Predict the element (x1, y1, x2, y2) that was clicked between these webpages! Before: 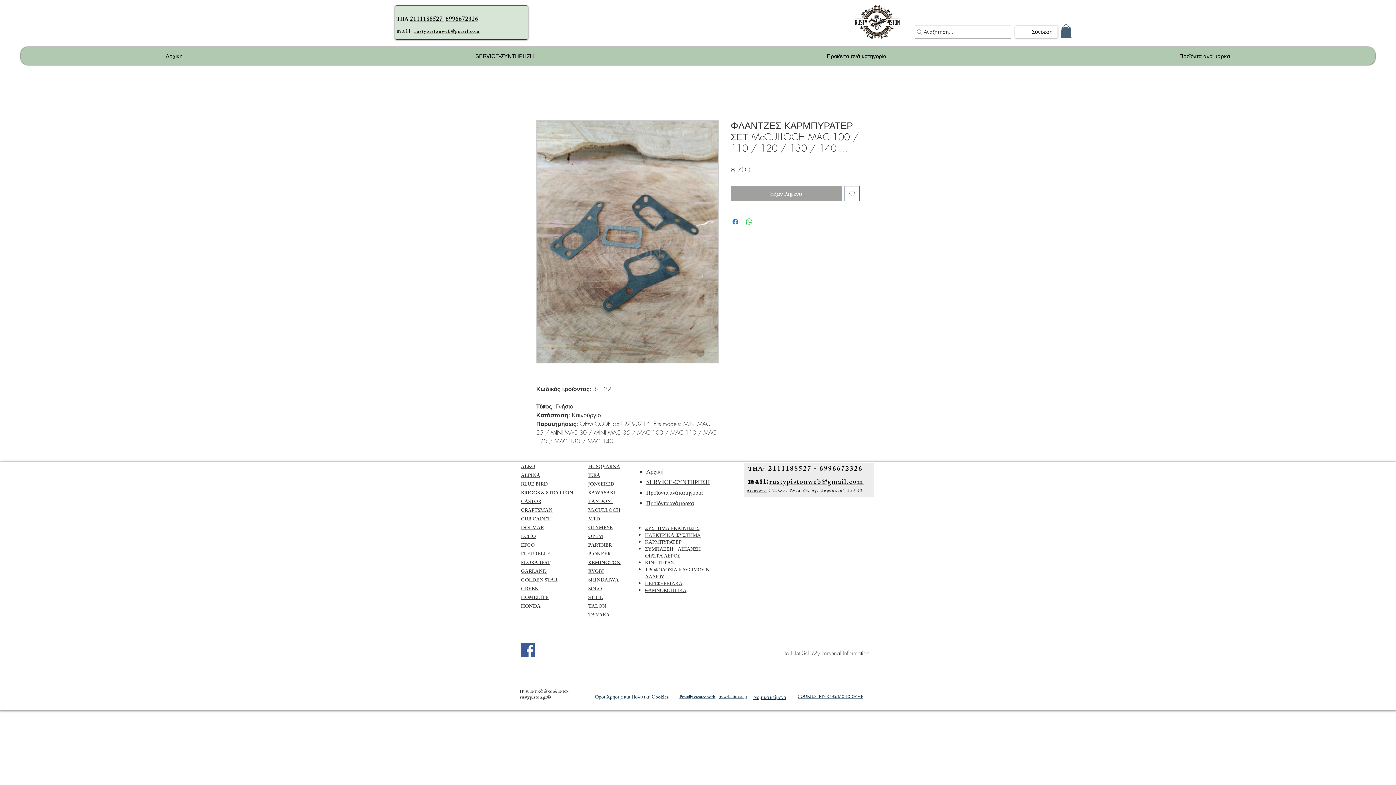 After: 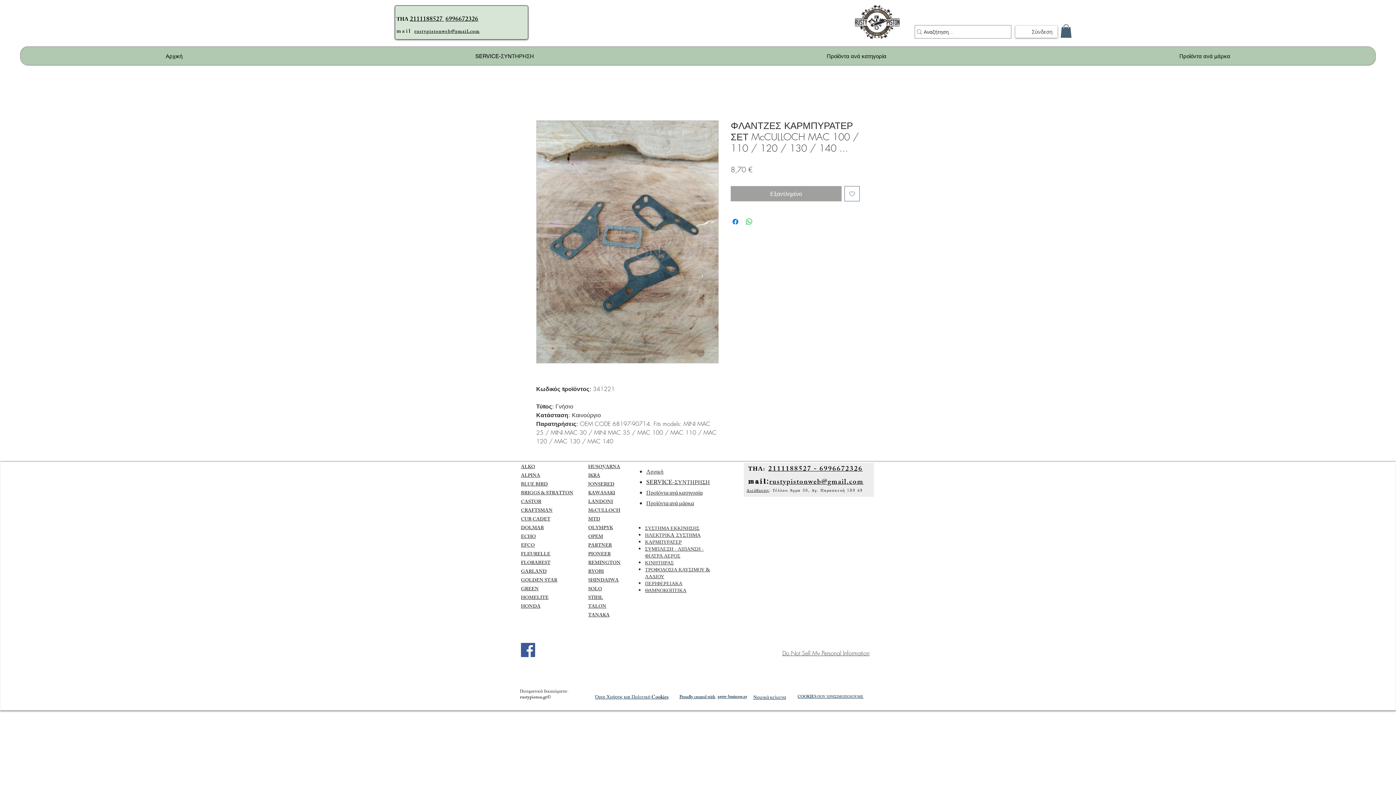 Action: label: Σύνδεση bbox: (1026, 25, 1057, 37)